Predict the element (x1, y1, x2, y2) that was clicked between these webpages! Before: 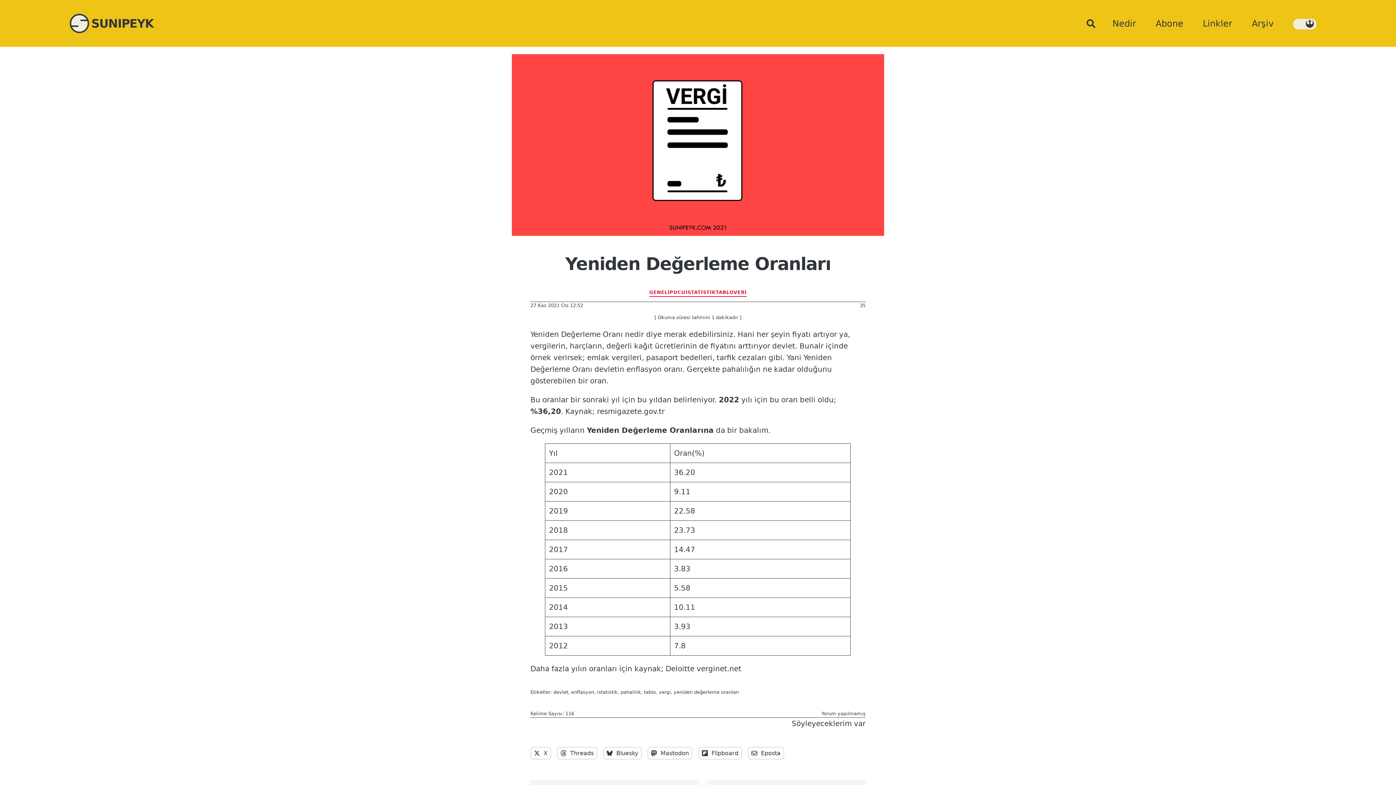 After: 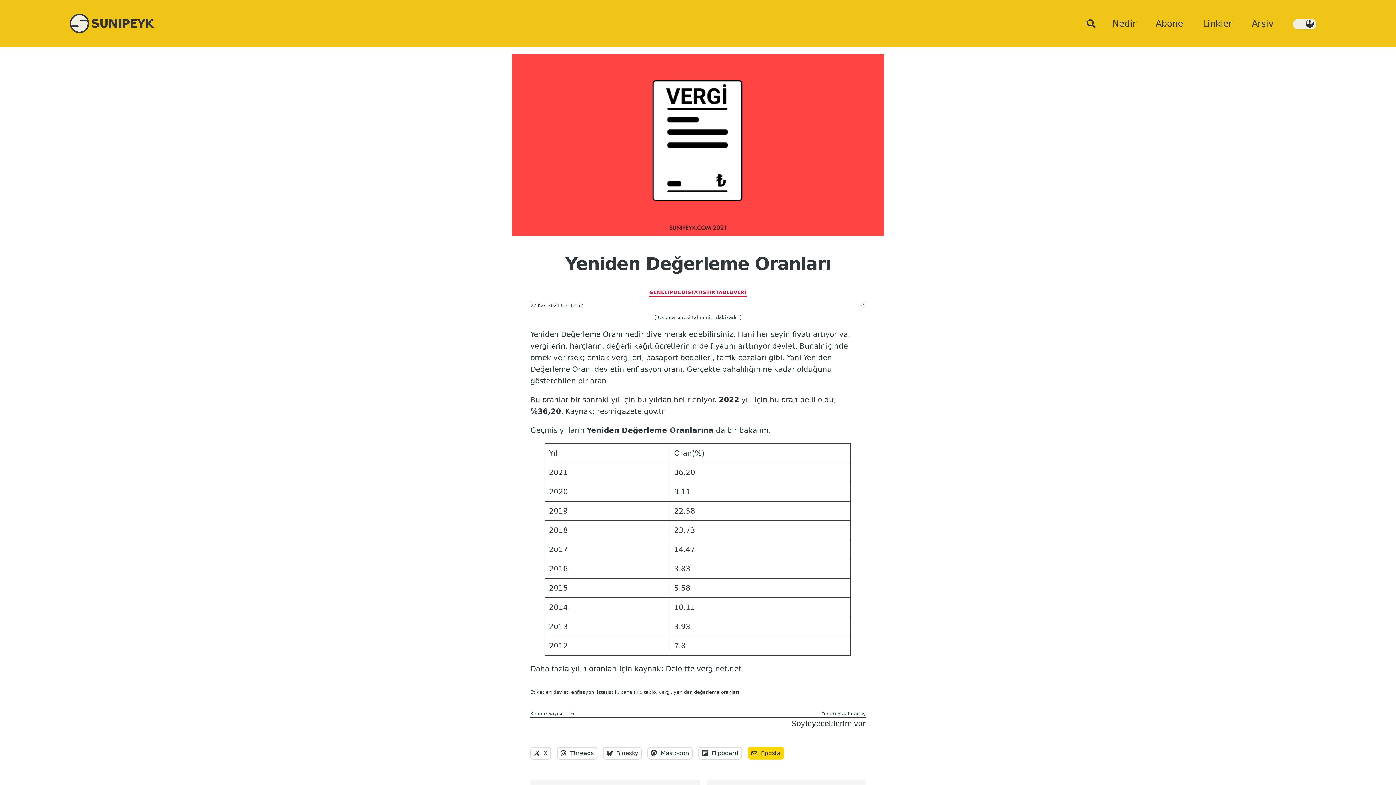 Action: bbox: (748, 747, 784, 759) label: Eposta